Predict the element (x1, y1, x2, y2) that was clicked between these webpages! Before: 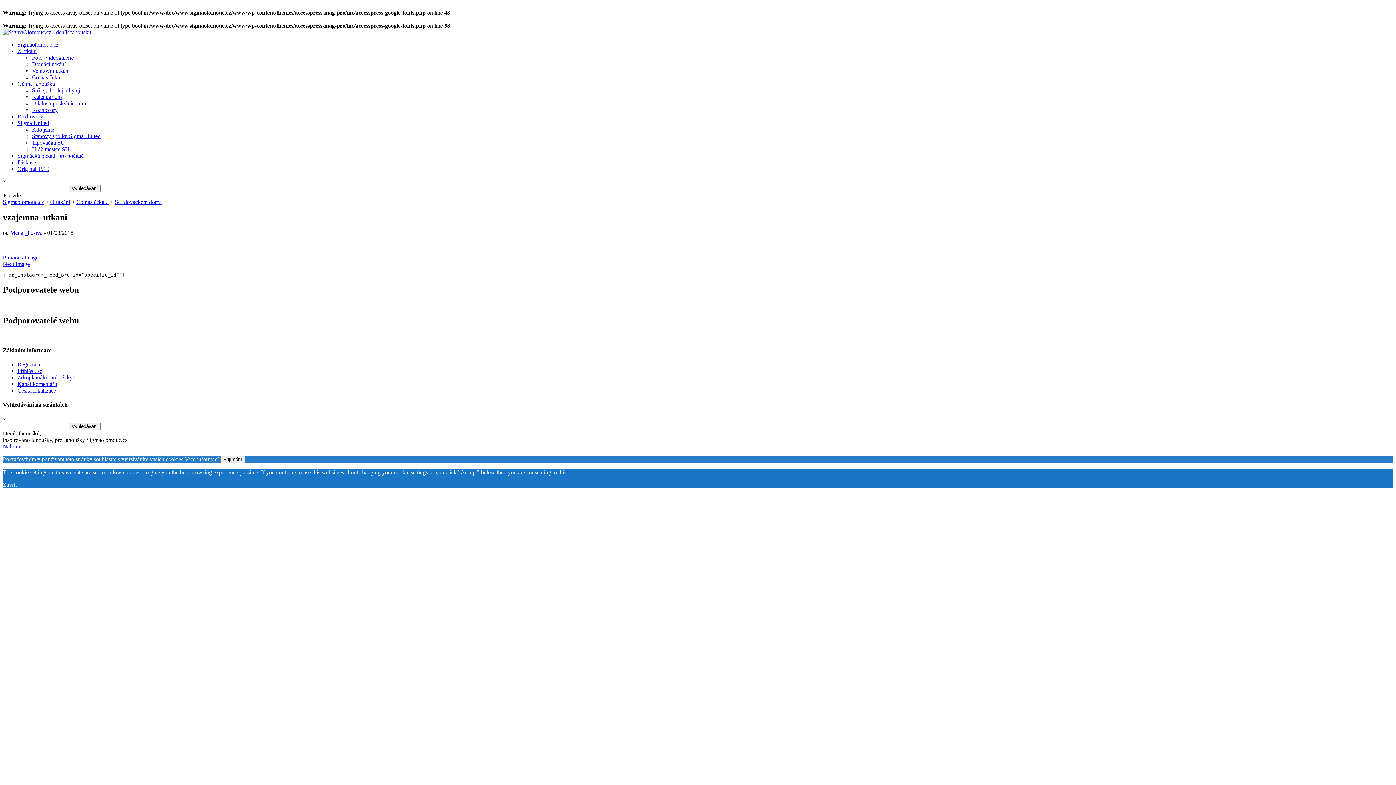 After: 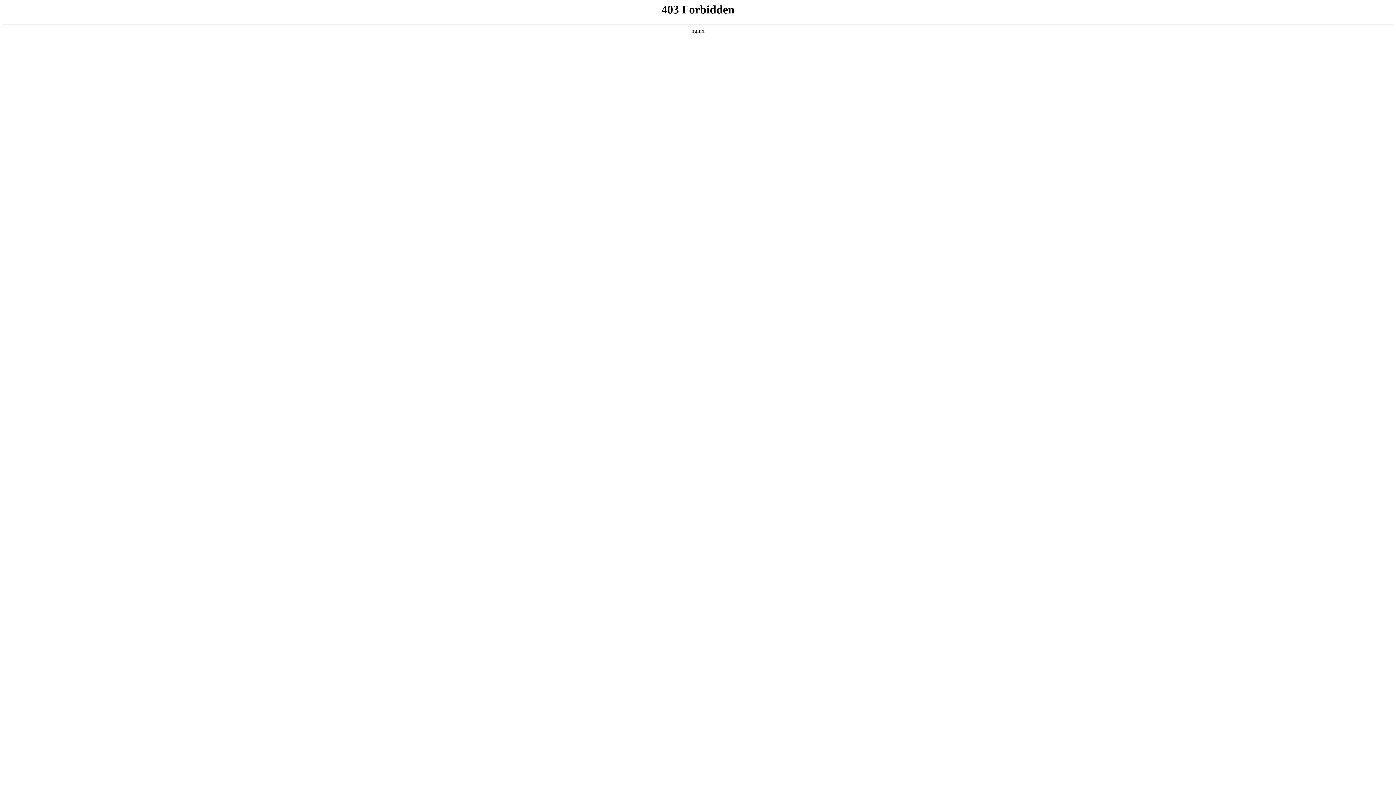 Action: bbox: (17, 387, 56, 393) label: Česká lokalizace